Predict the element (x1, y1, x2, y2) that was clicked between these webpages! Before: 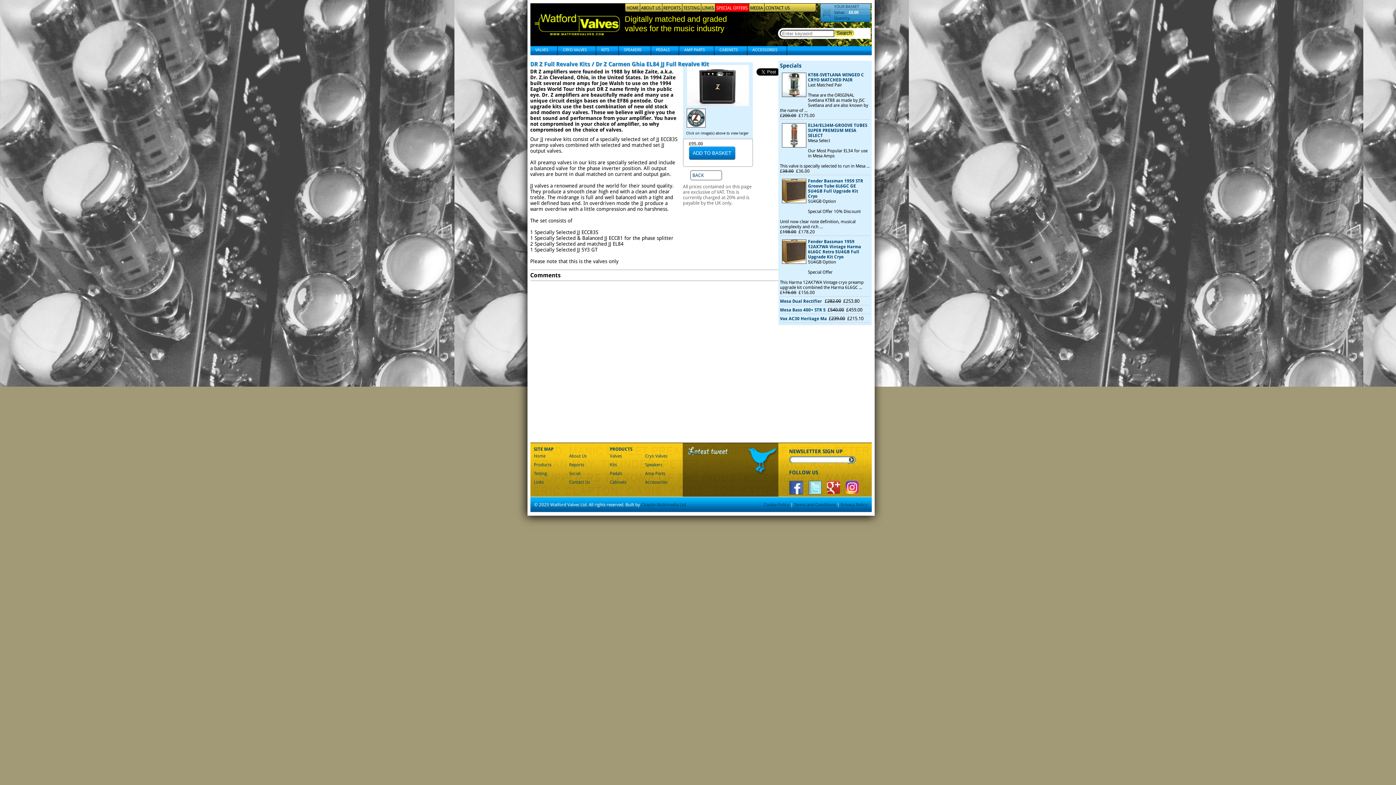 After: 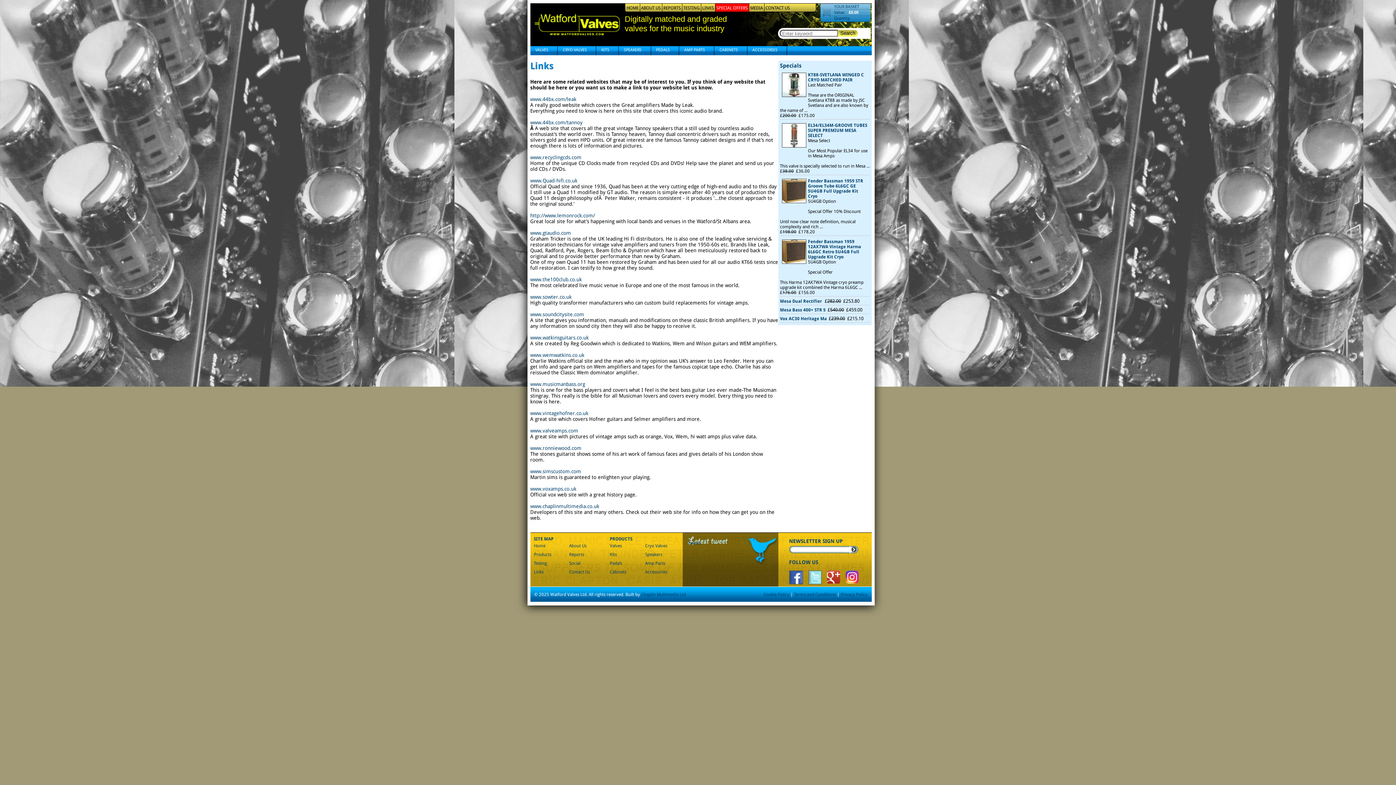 Action: label: LINKS bbox: (702, 5, 714, 10)